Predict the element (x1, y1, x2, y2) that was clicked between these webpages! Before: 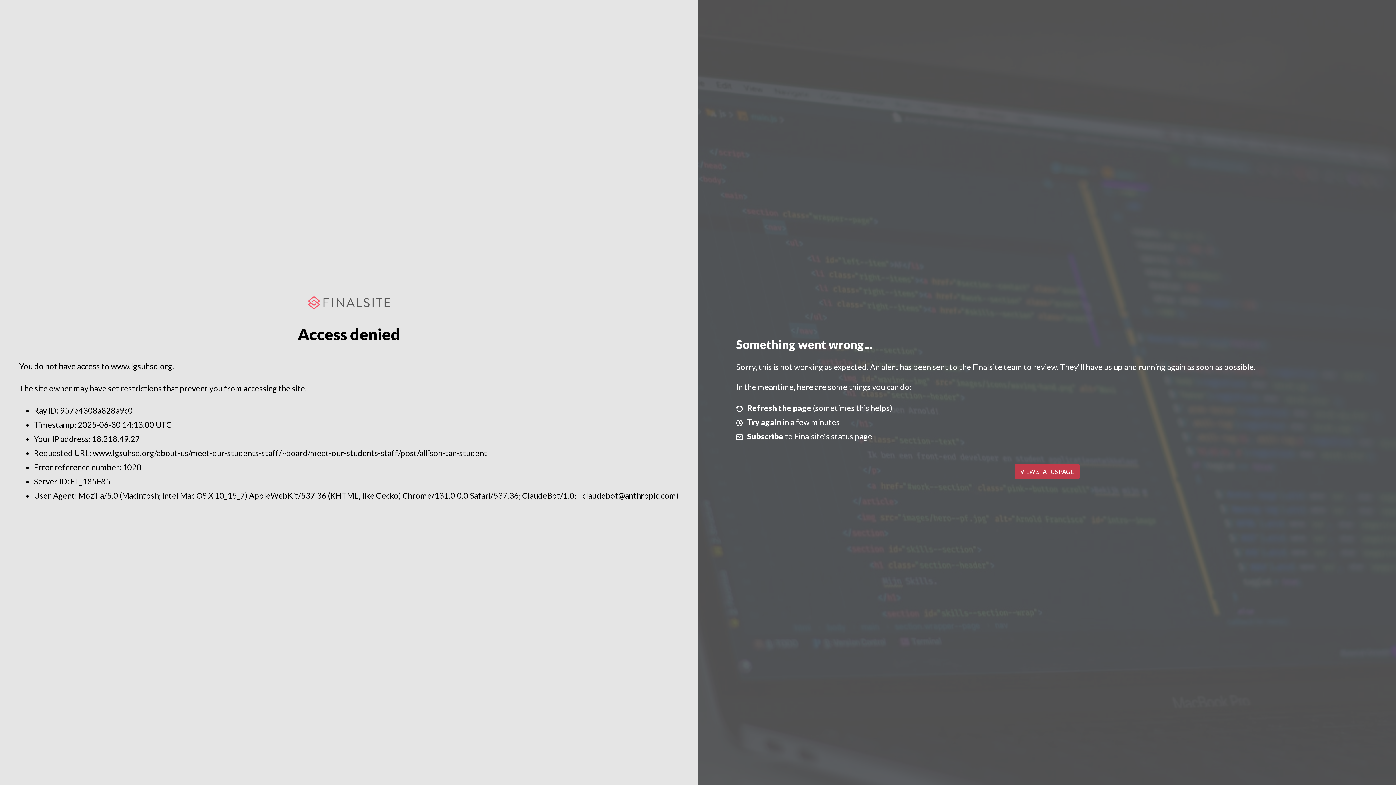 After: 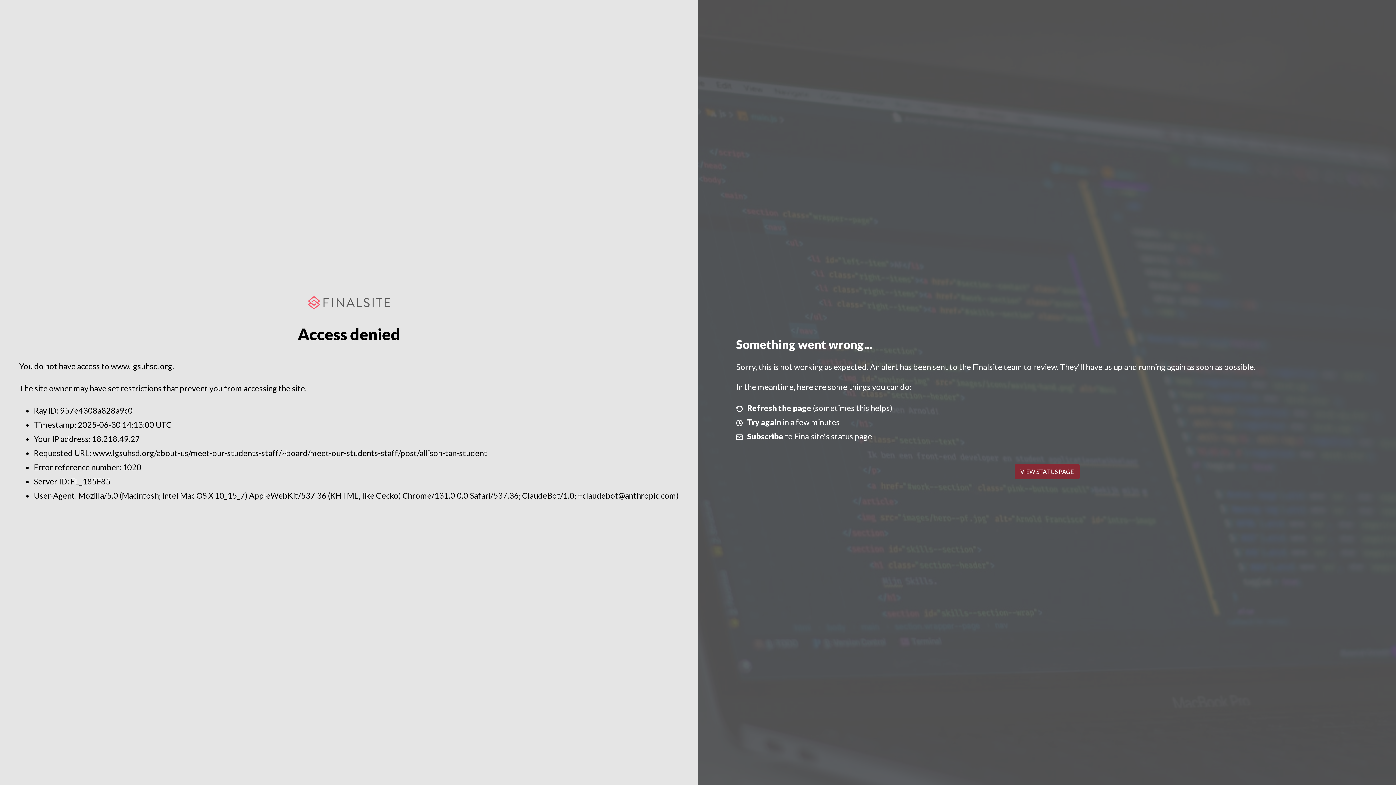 Action: label: VIEW STATUS PAGE bbox: (1014, 464, 1079, 479)